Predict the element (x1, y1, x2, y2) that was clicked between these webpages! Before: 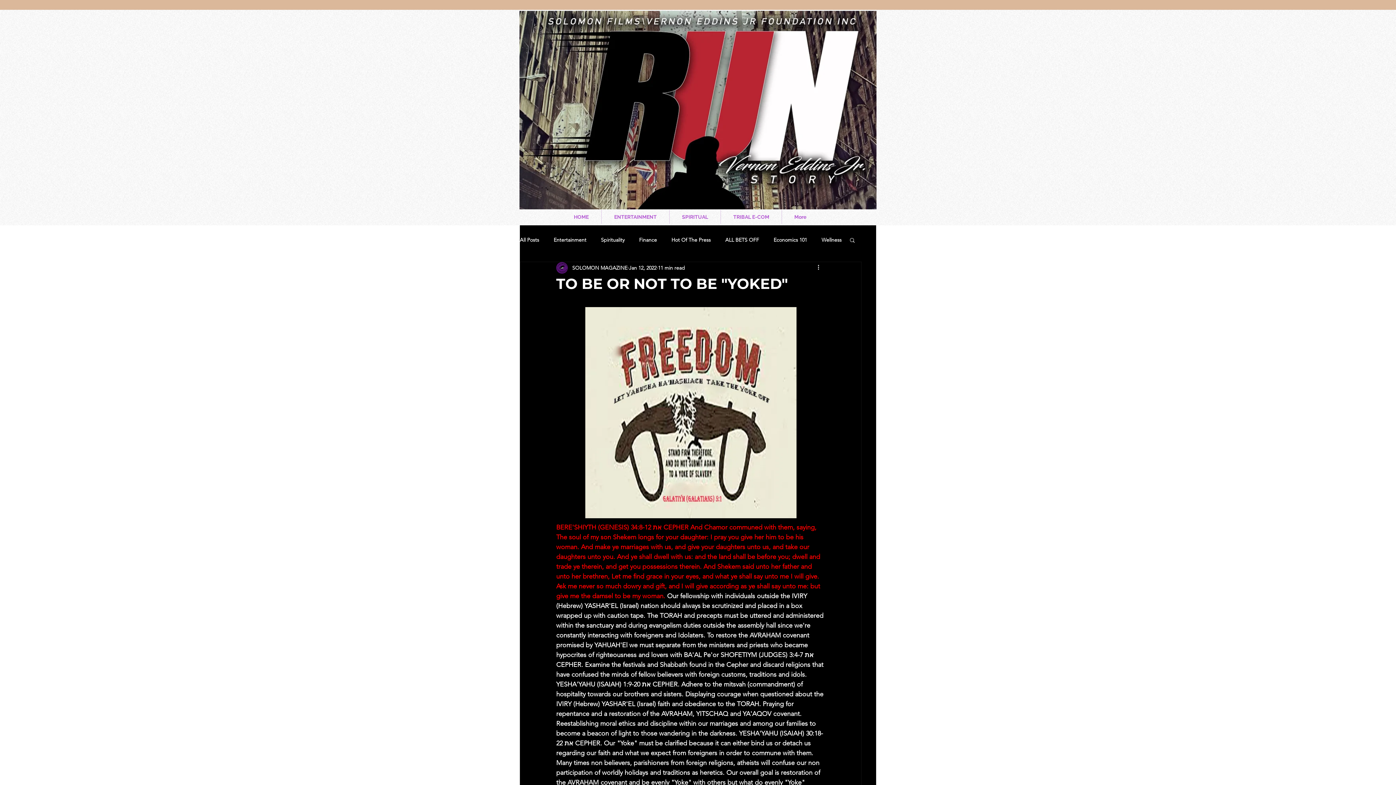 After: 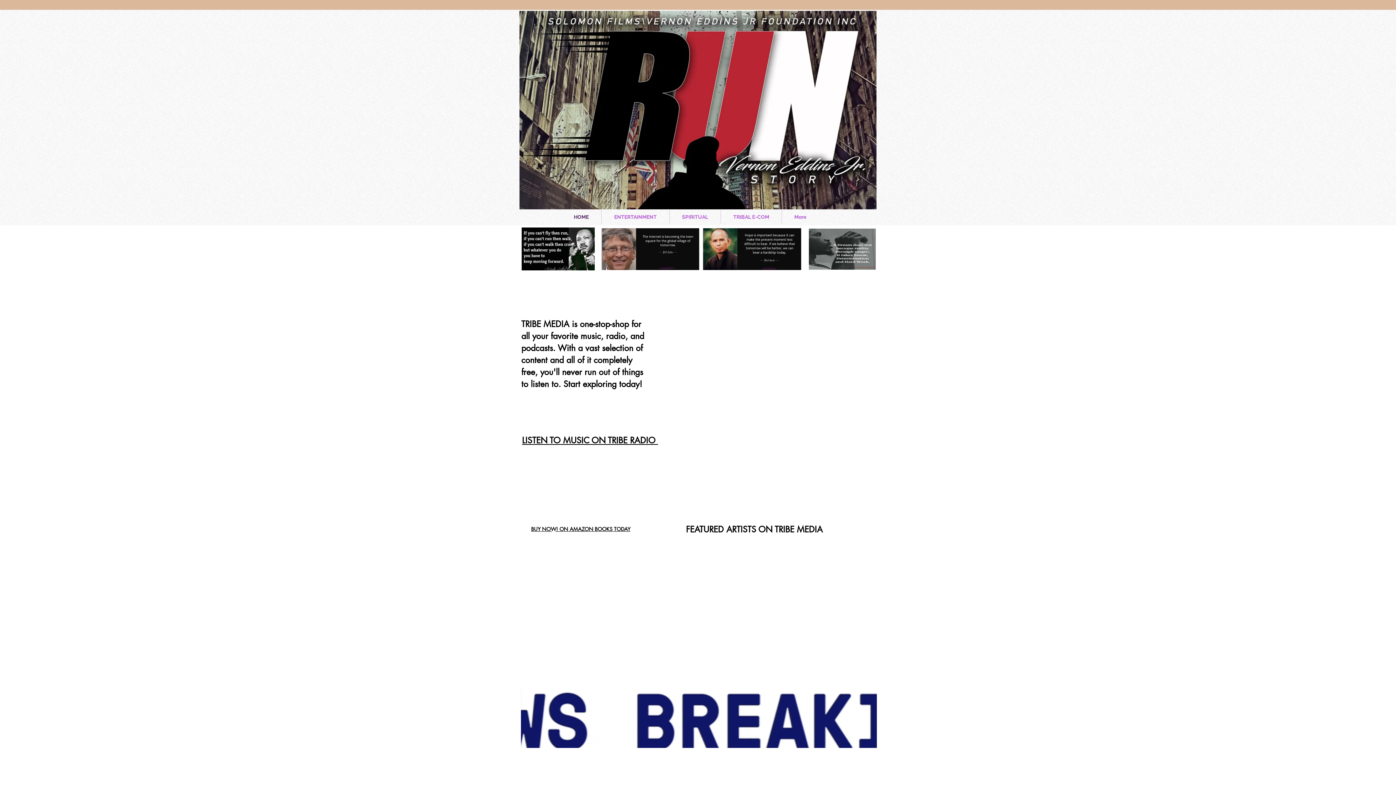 Action: label: HOME bbox: (561, 210, 601, 224)